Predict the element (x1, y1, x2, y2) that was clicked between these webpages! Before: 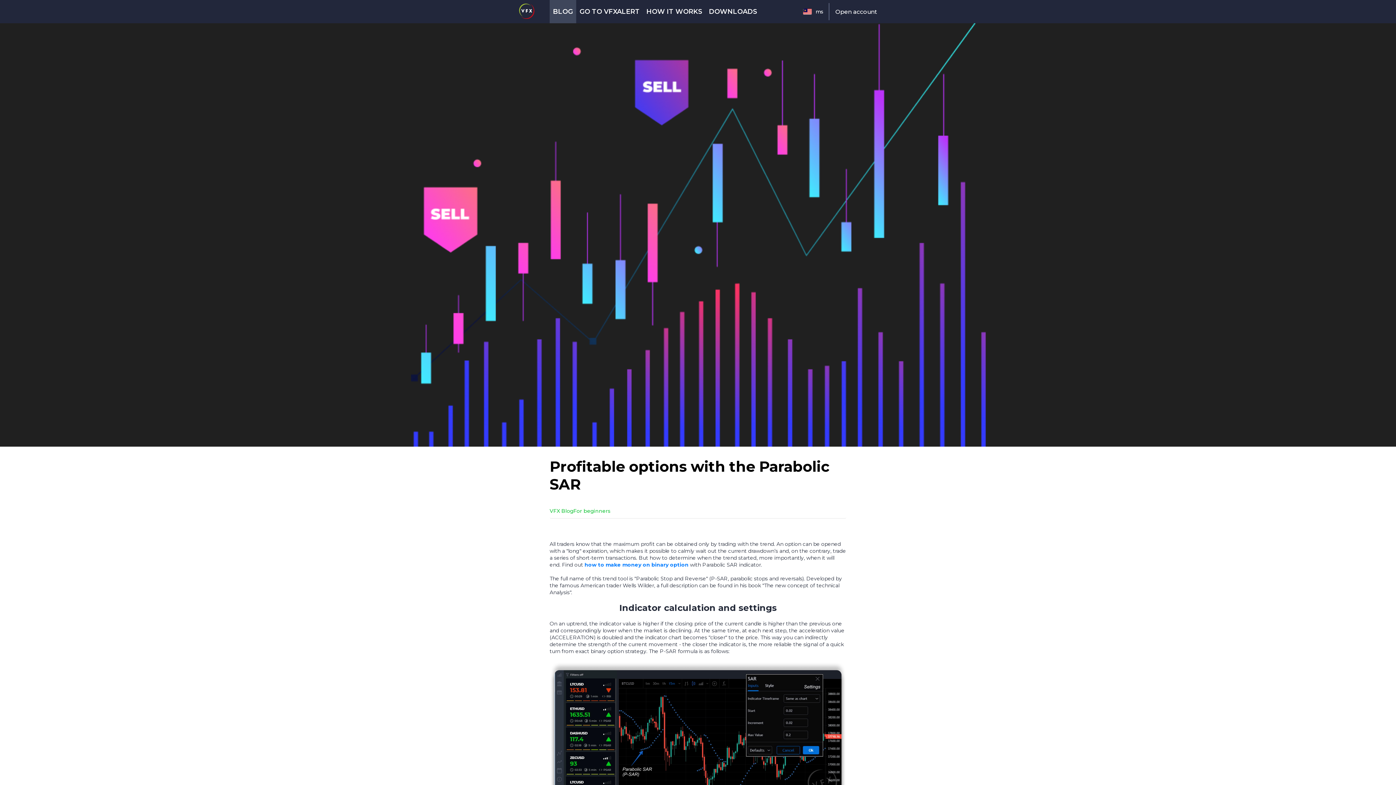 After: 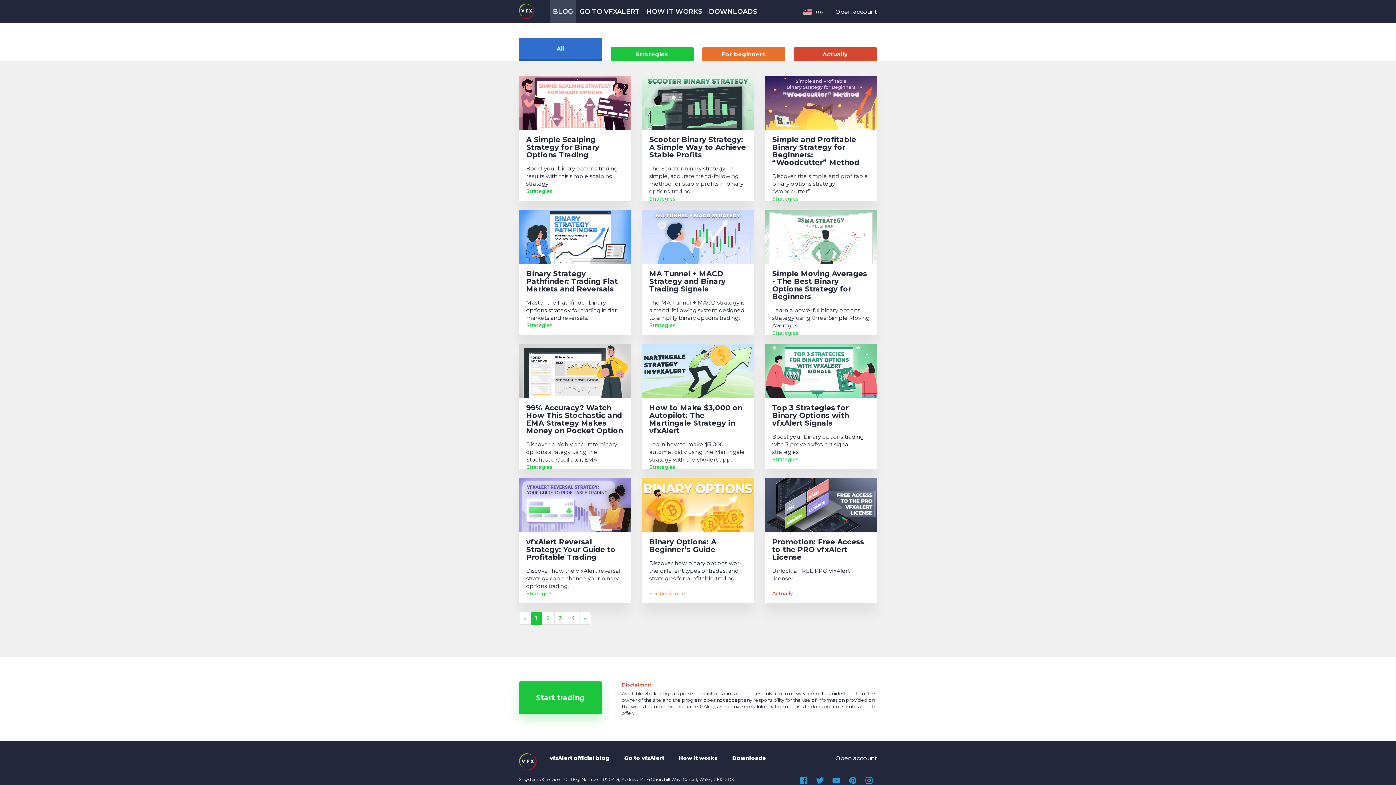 Action: bbox: (519, 3, 534, 26)